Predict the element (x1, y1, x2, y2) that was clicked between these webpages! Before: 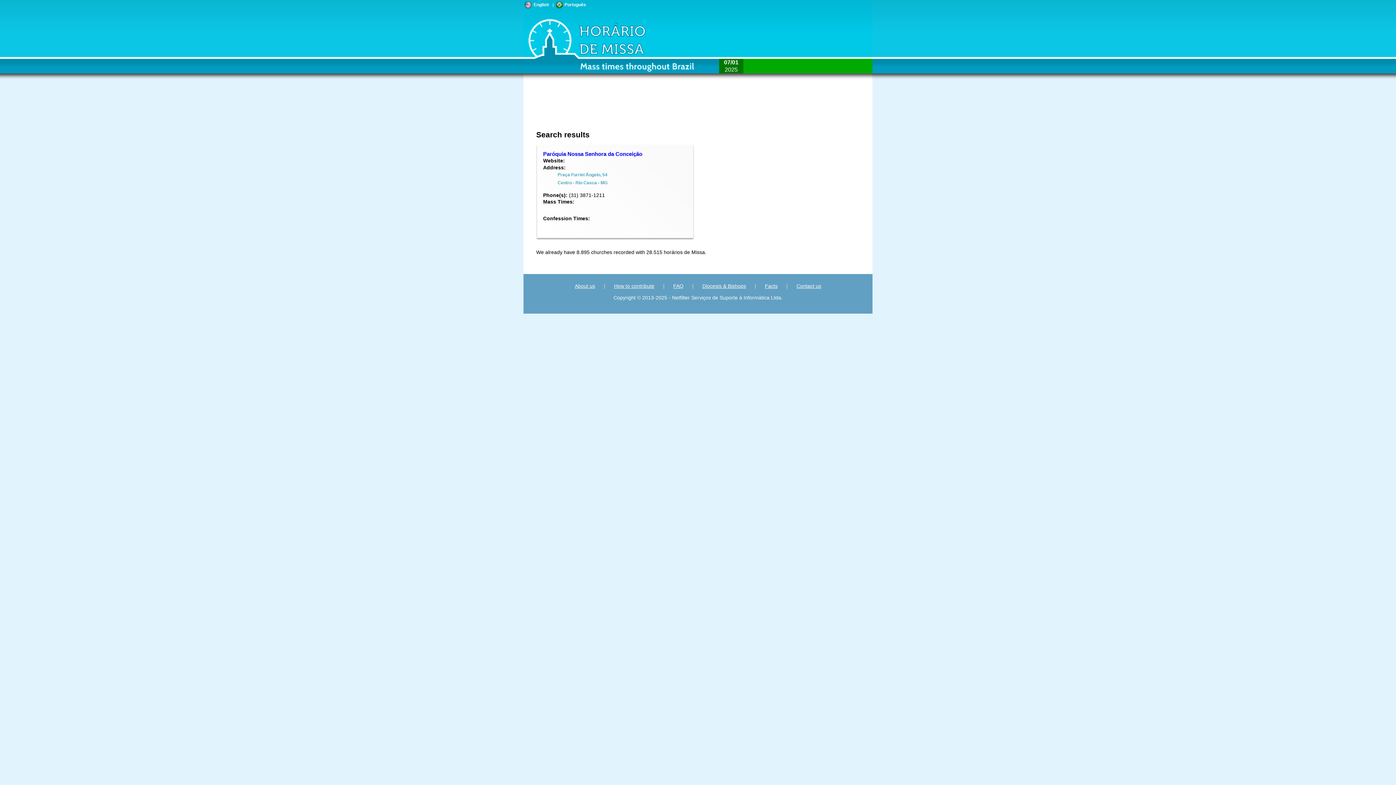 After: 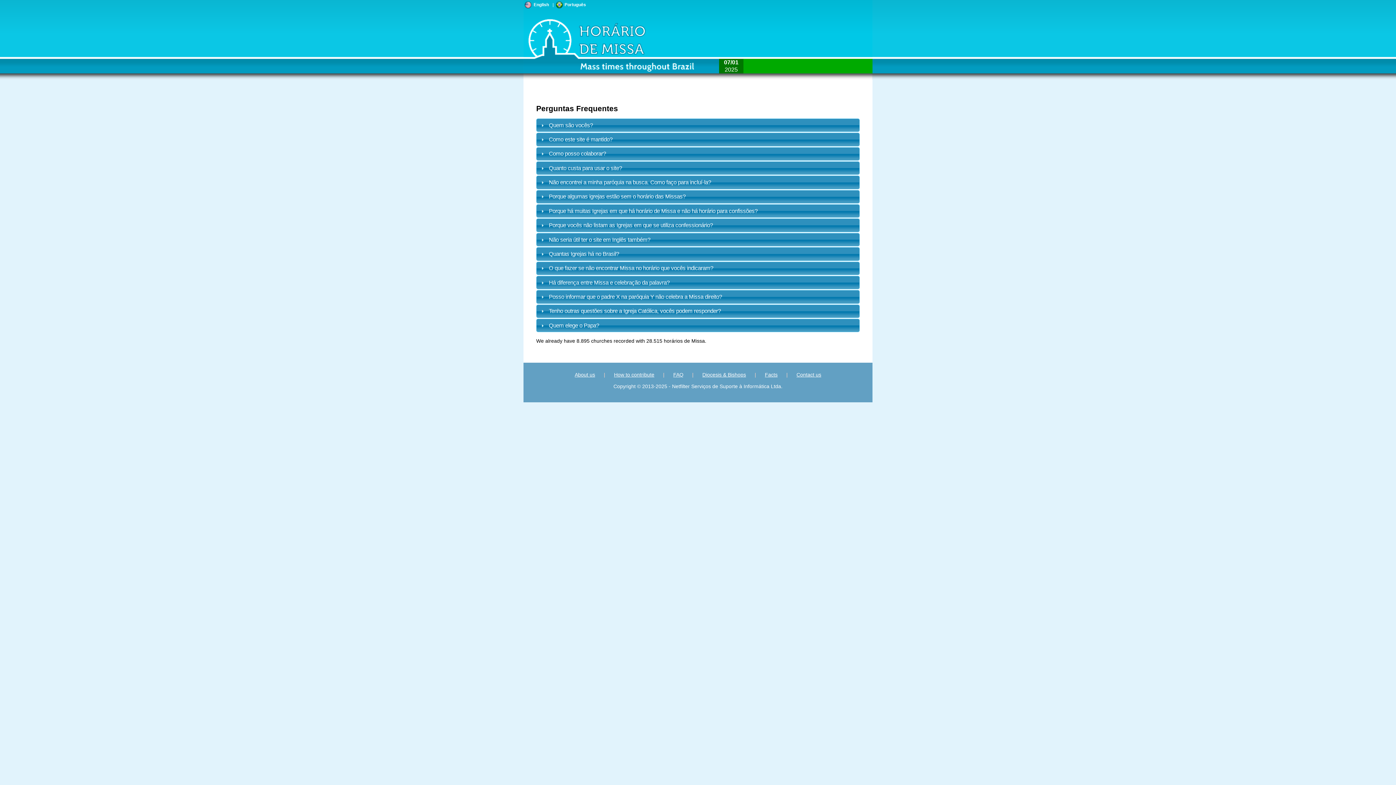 Action: bbox: (673, 283, 683, 289) label: FAQ